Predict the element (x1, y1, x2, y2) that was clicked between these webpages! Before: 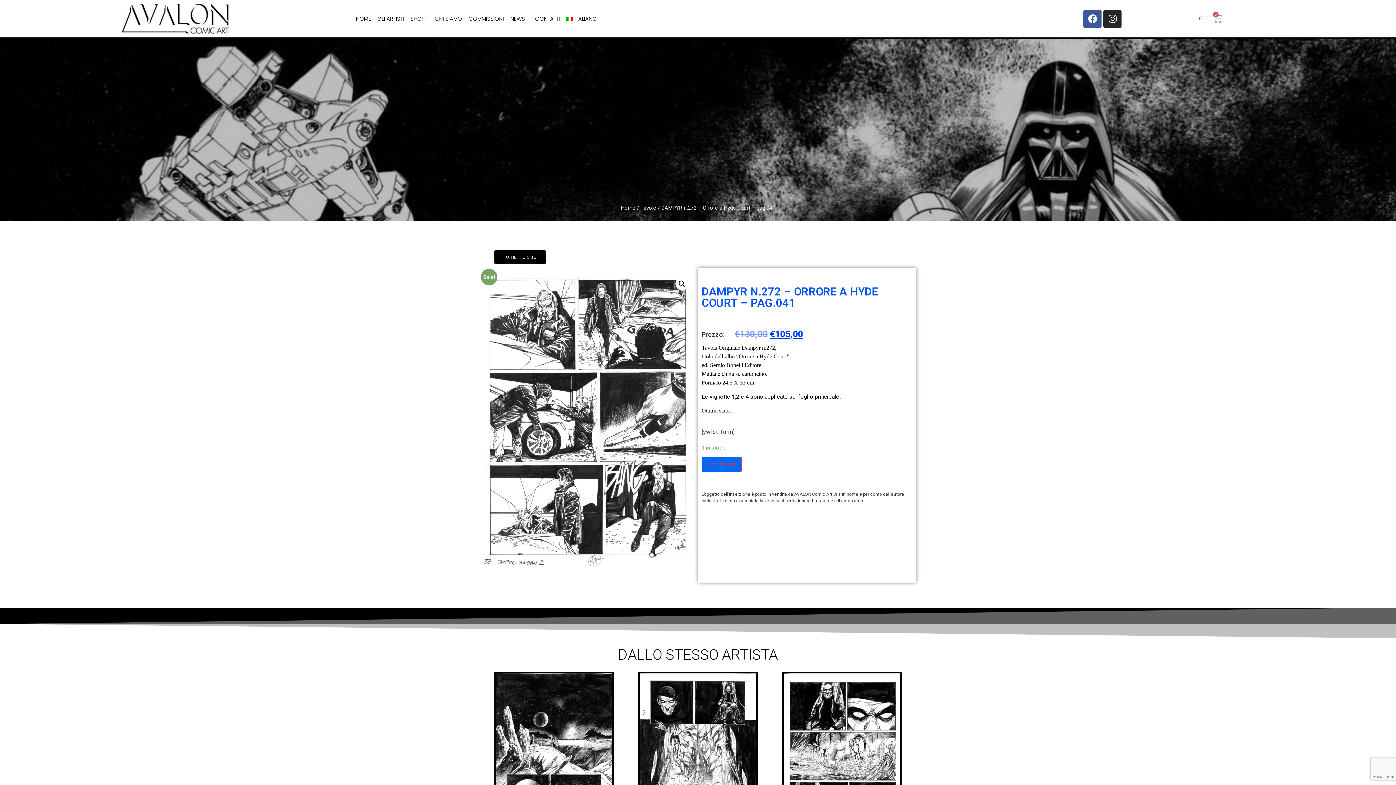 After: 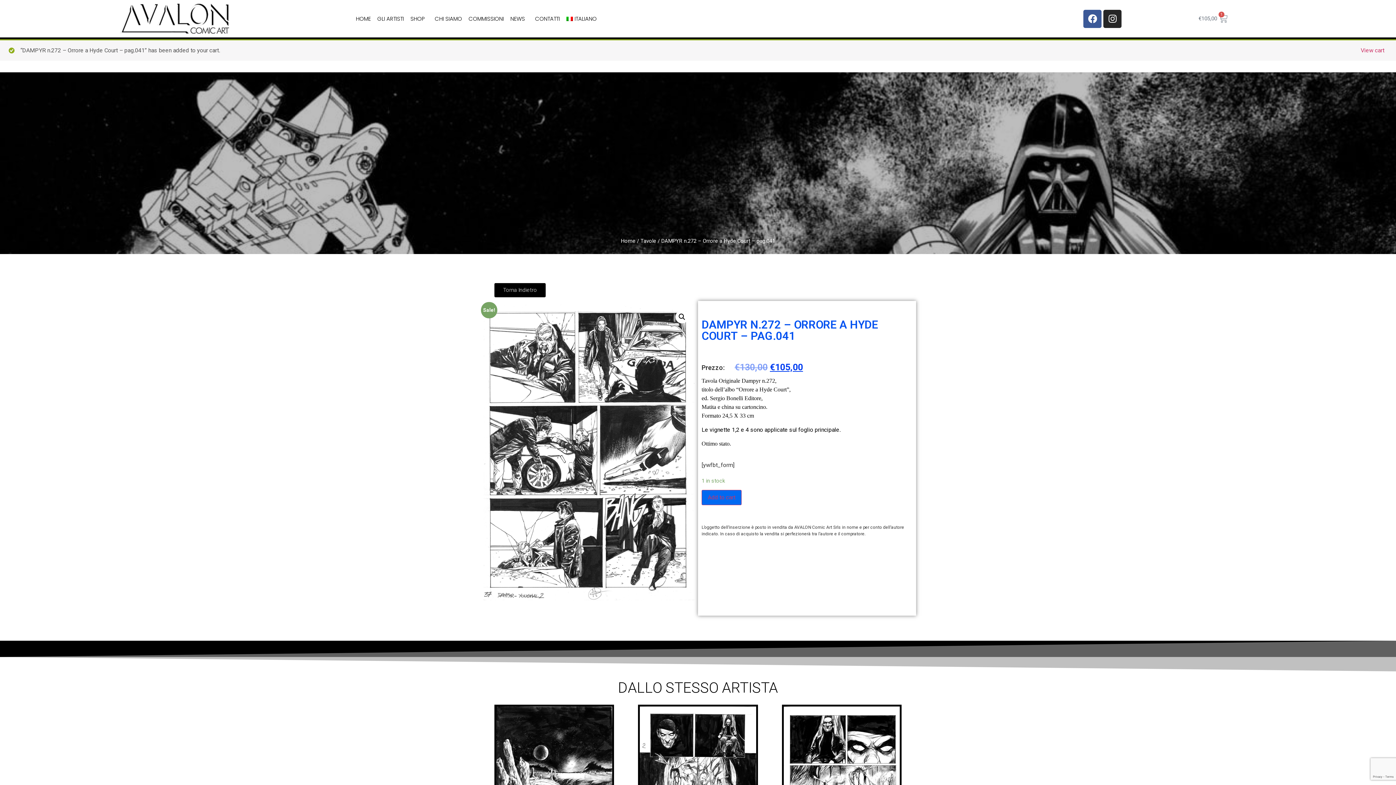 Action: bbox: (701, 457, 741, 472) label: Add to cart